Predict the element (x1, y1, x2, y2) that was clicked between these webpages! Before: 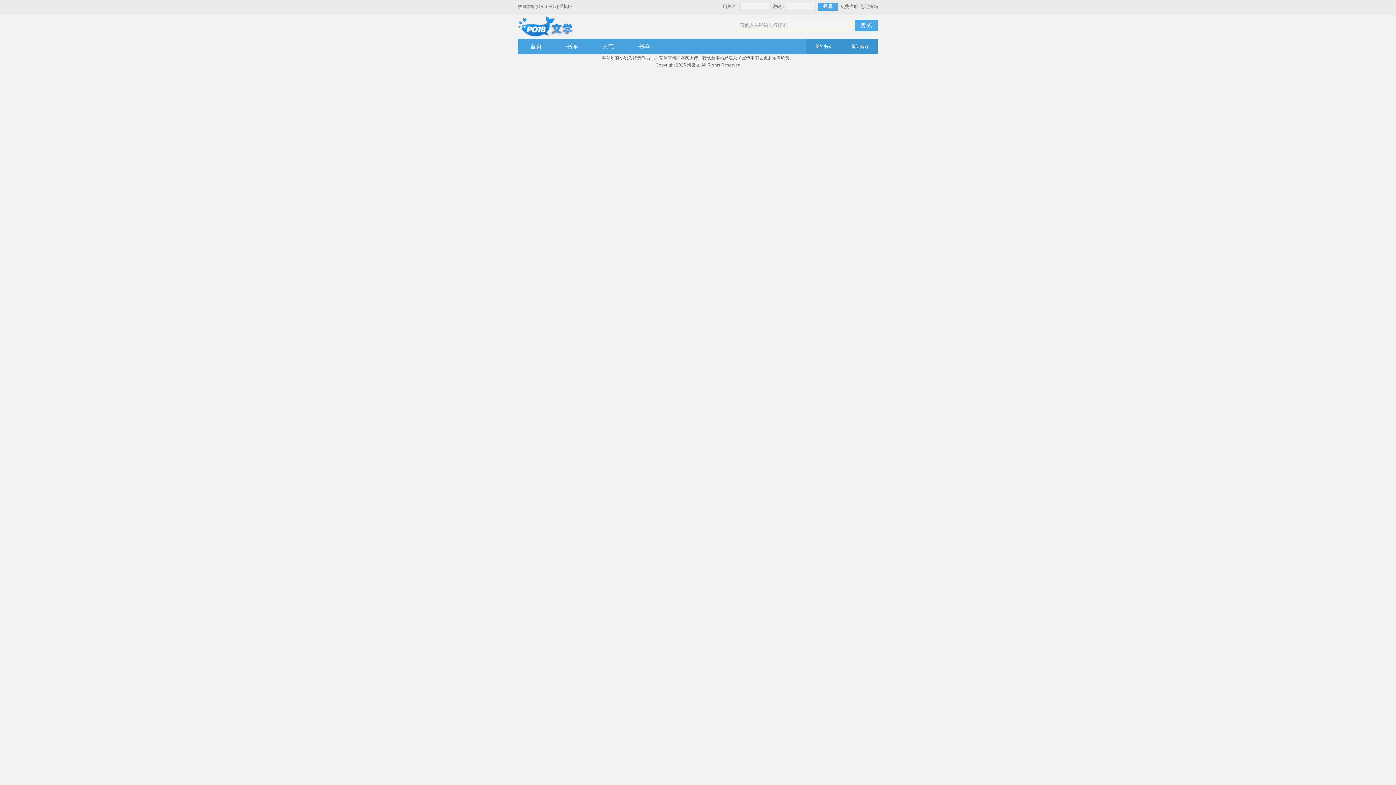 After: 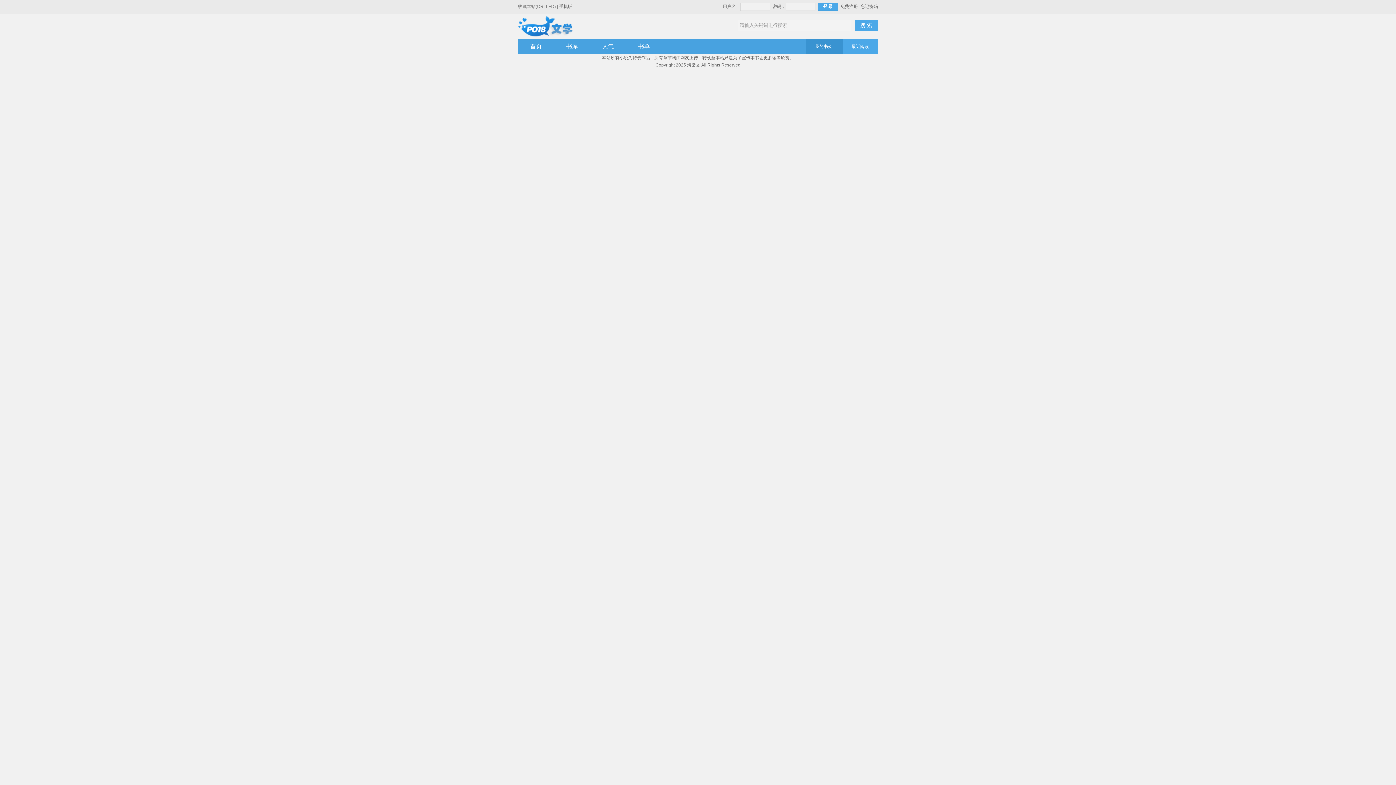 Action: label: 最近阅读 bbox: (842, 38, 878, 54)